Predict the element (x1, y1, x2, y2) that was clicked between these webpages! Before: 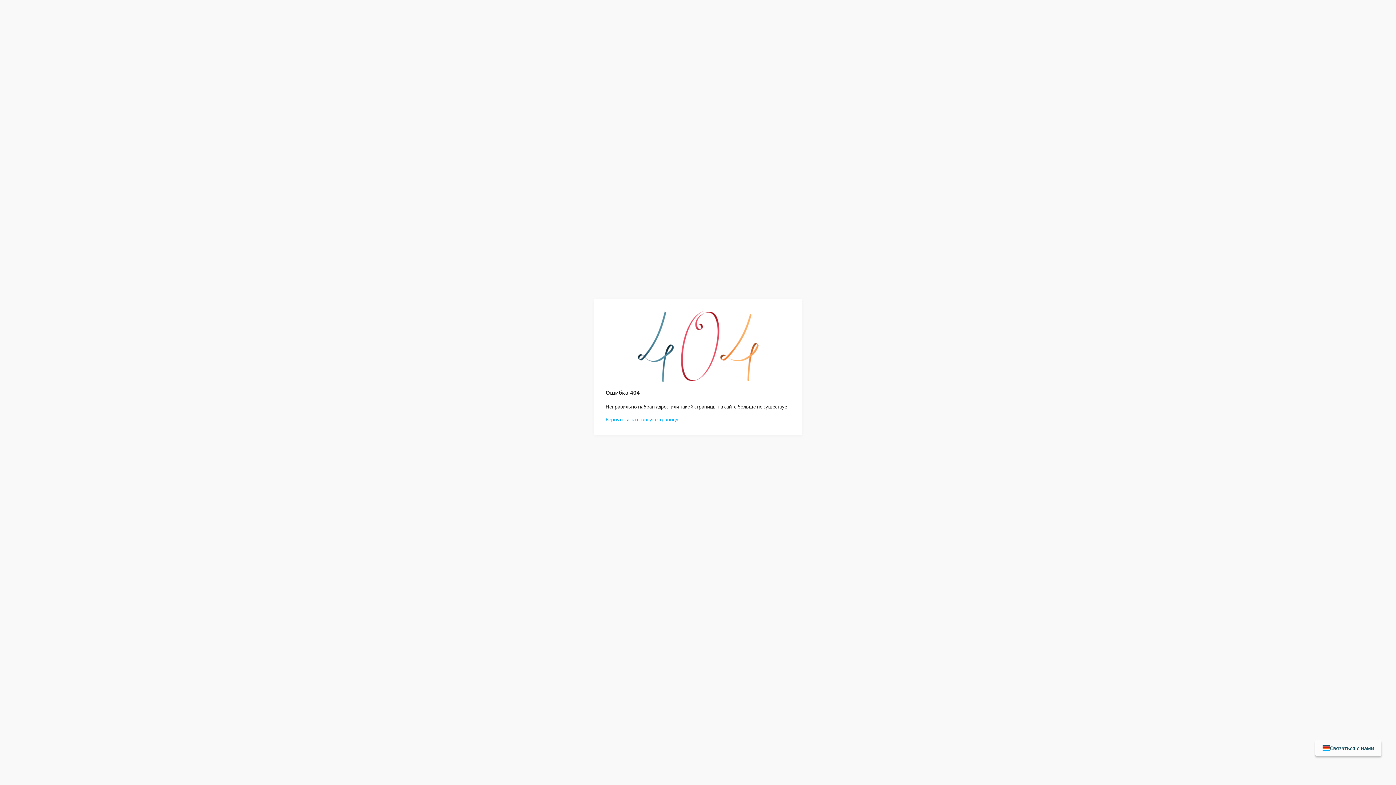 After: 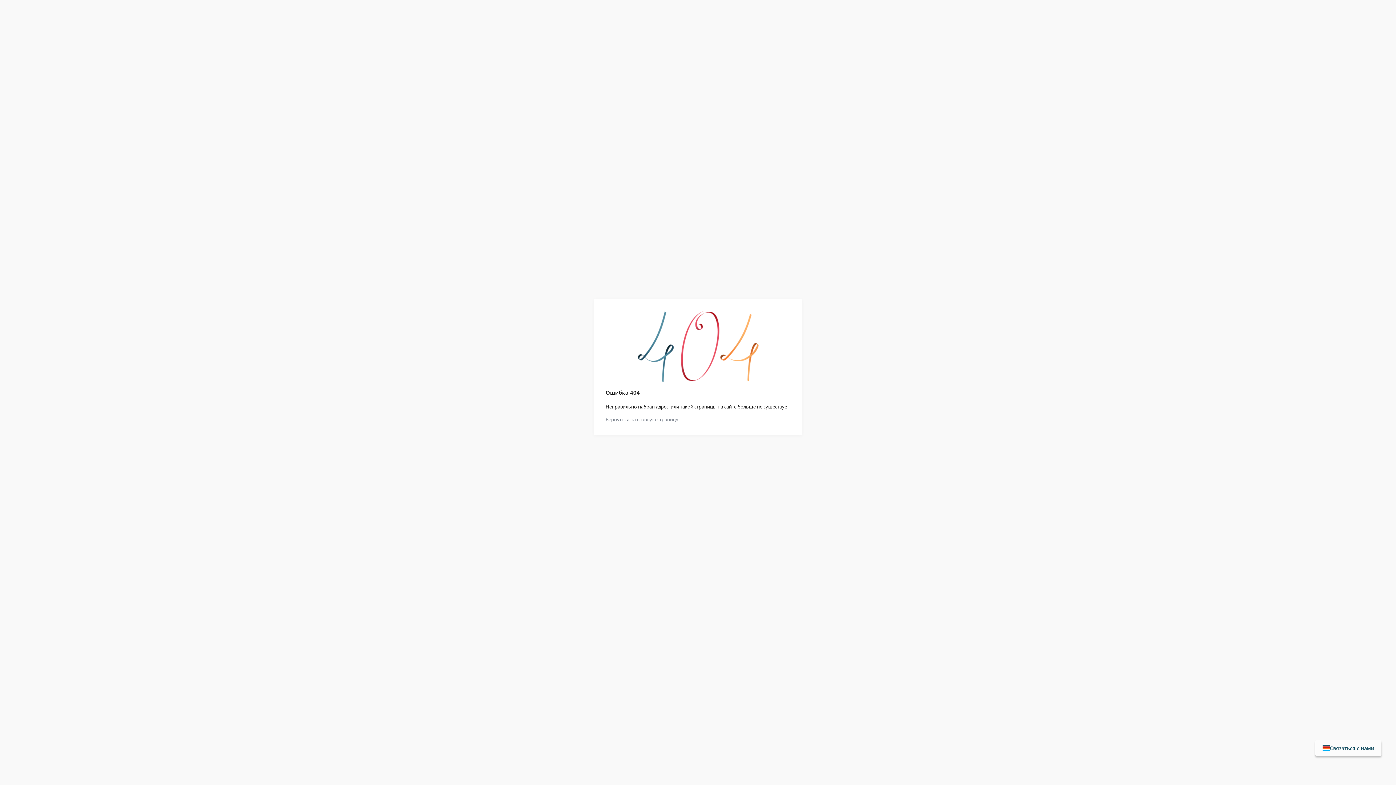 Action: bbox: (605, 416, 678, 422) label: Вернуться на главную страницу